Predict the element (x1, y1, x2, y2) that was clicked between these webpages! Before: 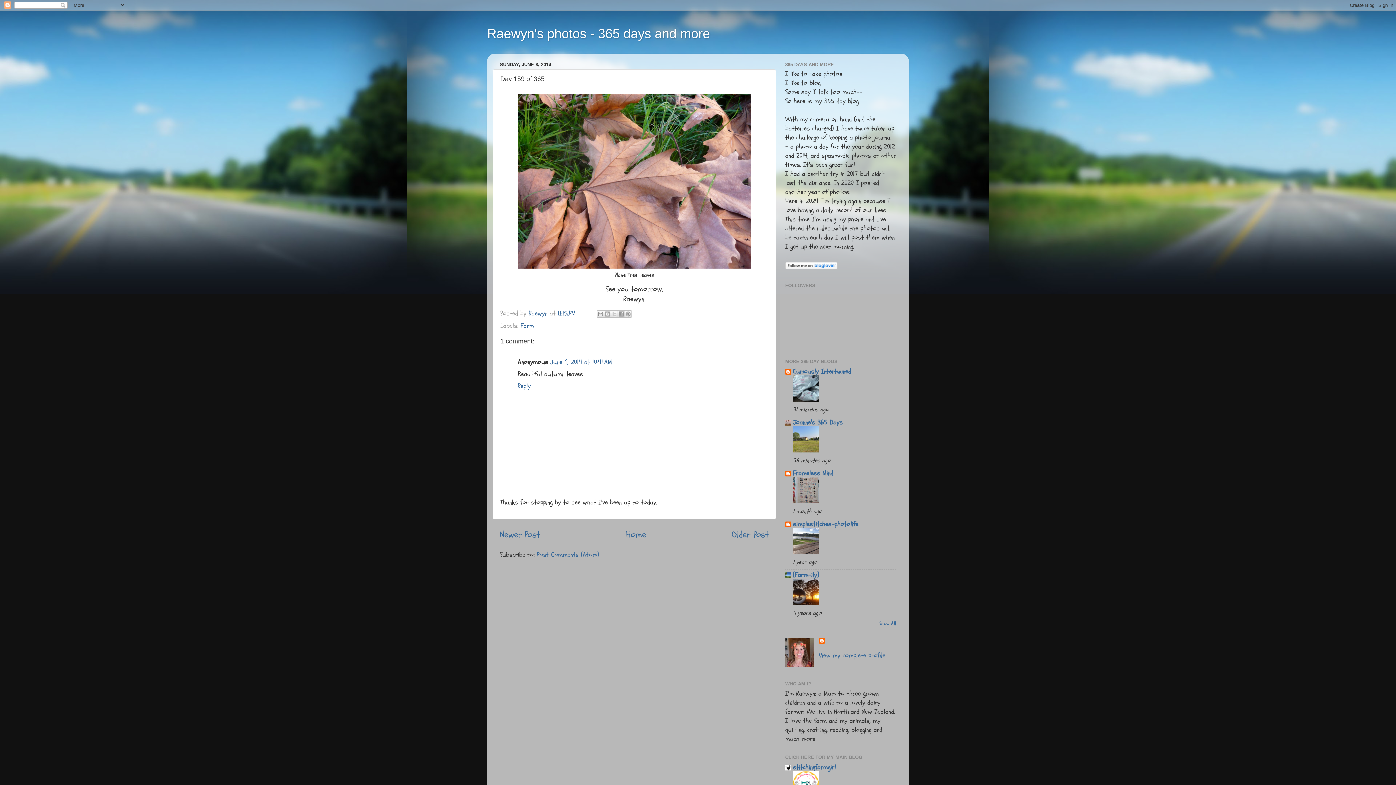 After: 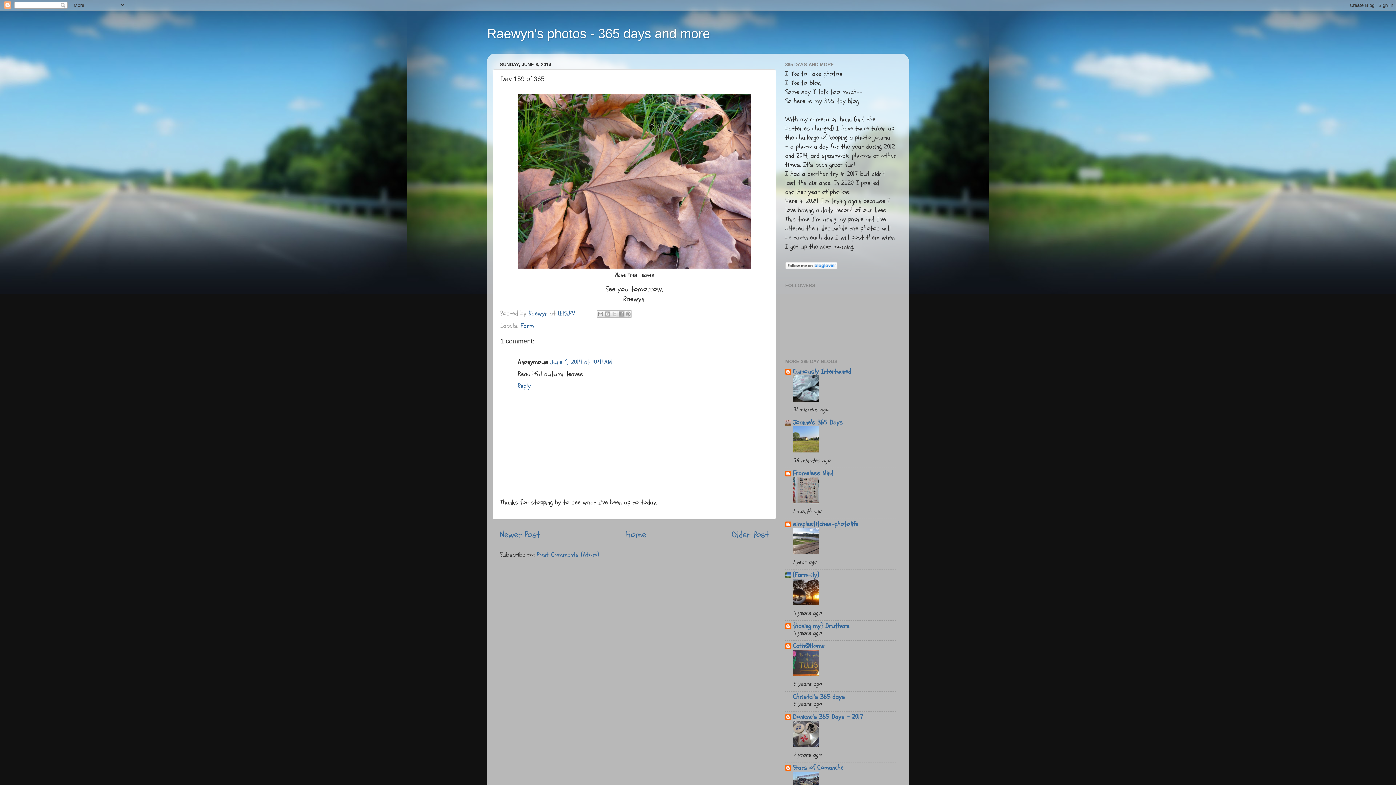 Action: bbox: (879, 620, 896, 627) label: Show All